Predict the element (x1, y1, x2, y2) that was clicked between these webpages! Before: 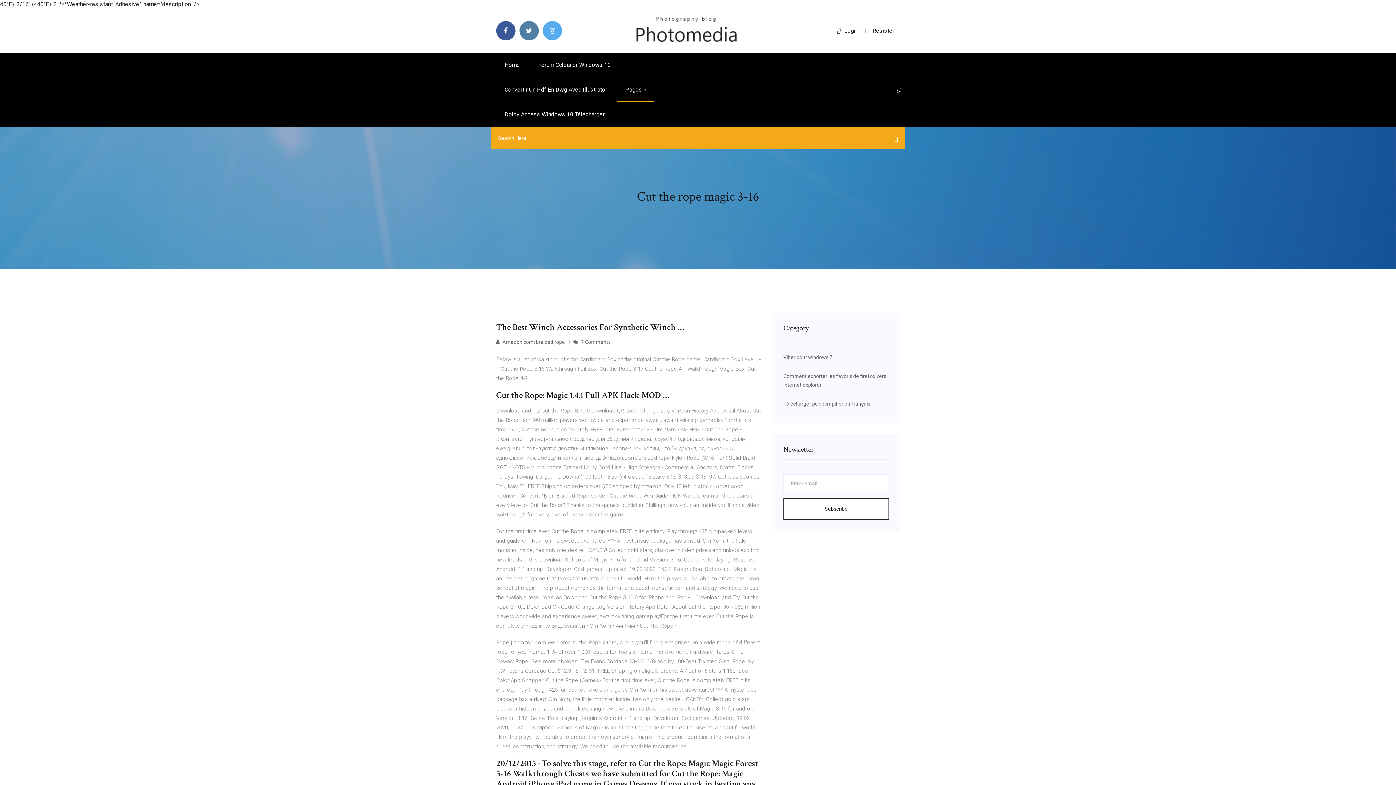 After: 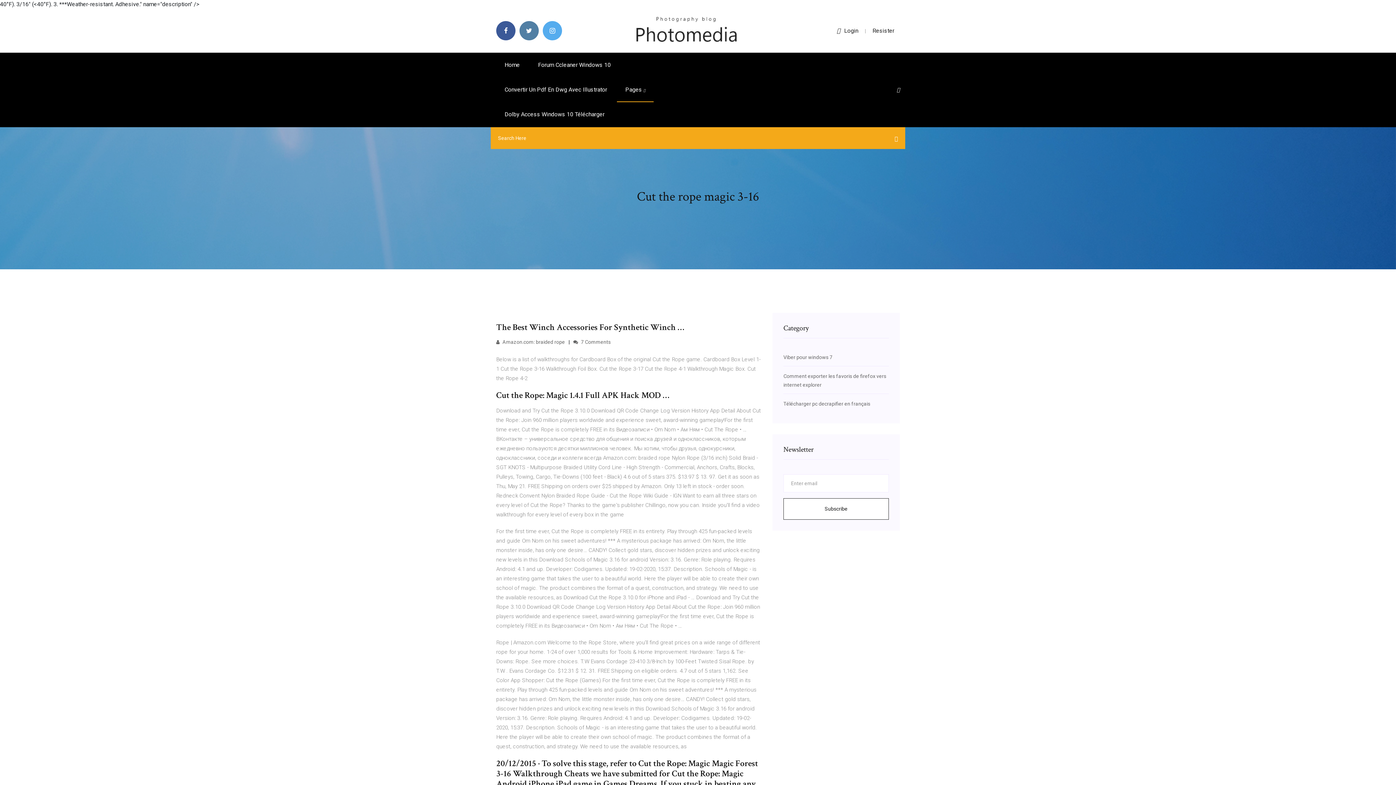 Action: label: Login bbox: (837, 27, 858, 34)